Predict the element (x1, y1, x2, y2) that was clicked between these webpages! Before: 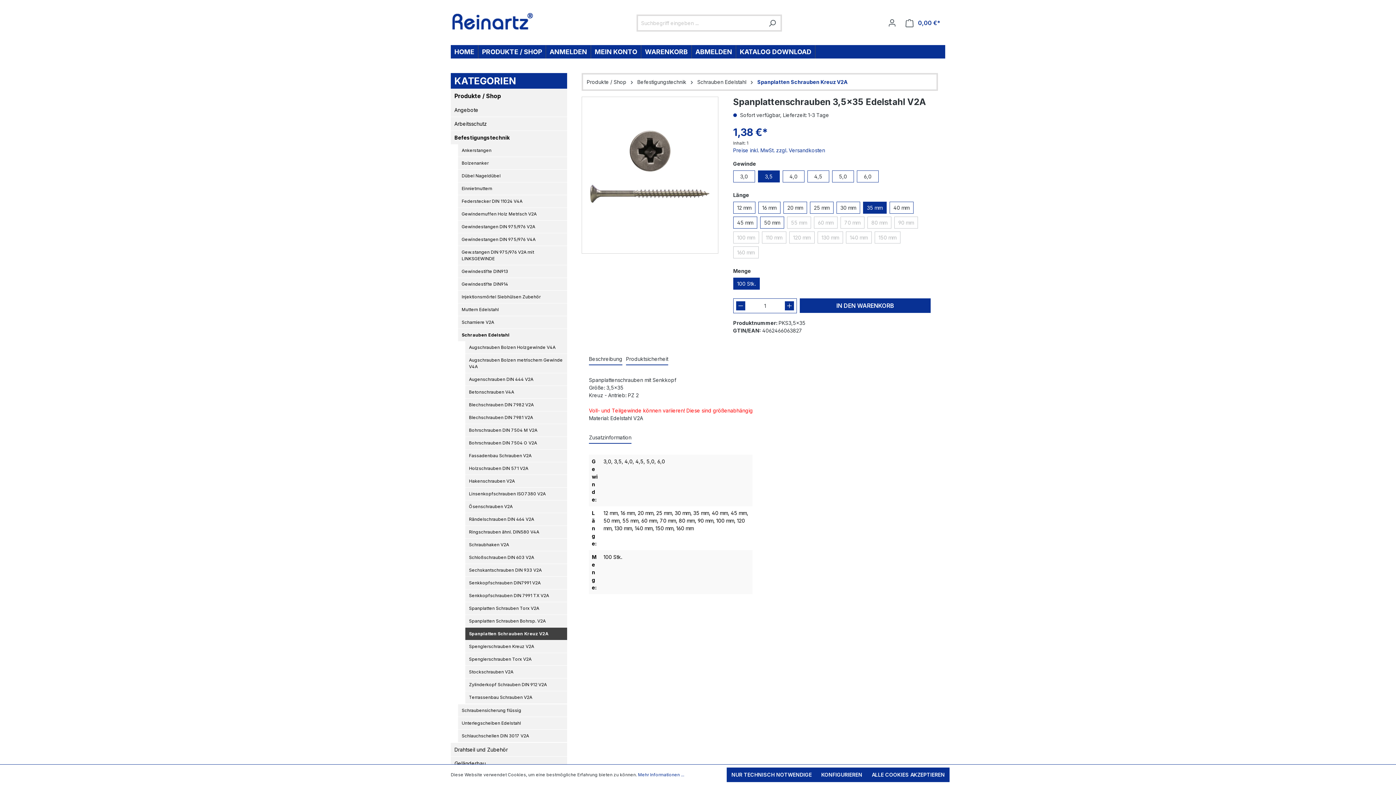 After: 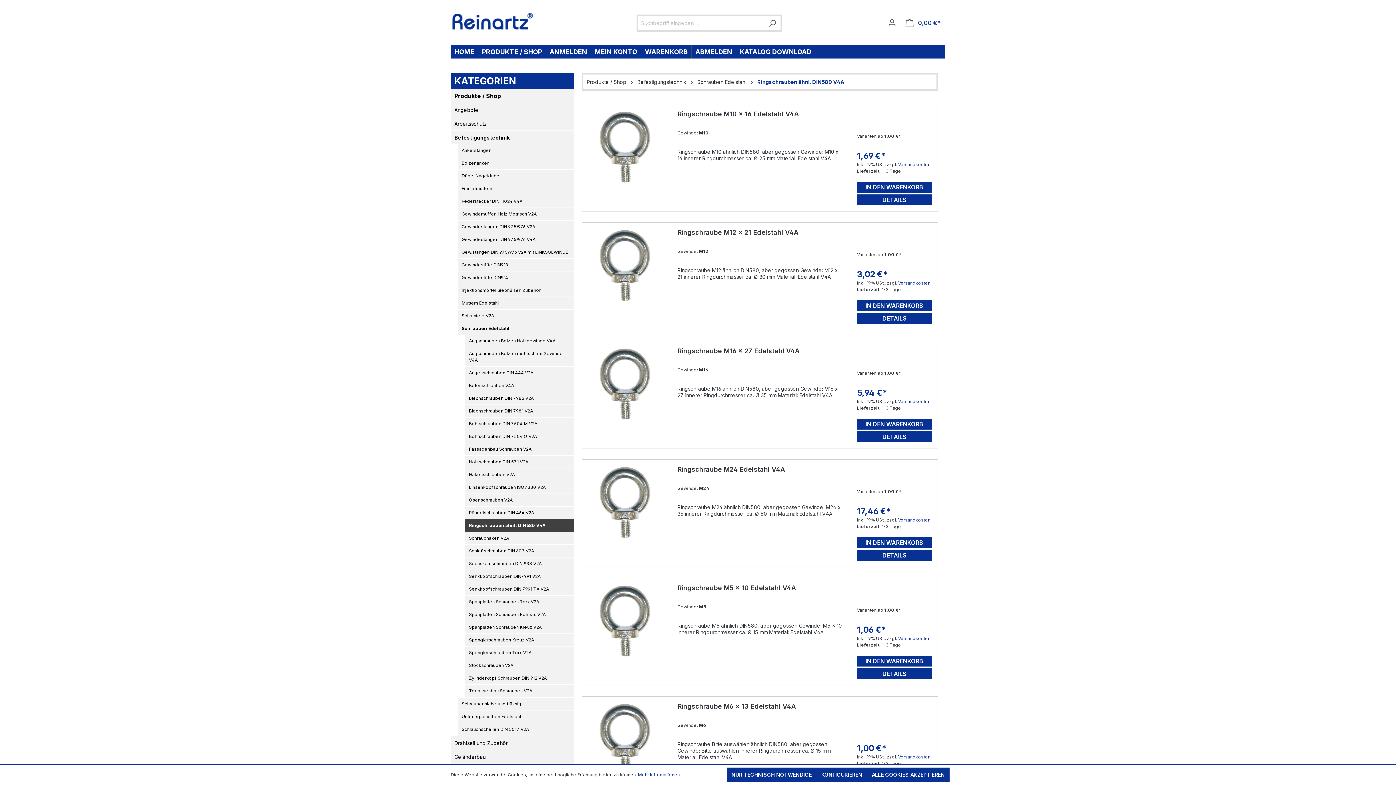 Action: label: Ringschrauben ähnl. DIN580 V4A bbox: (465, 526, 567, 538)